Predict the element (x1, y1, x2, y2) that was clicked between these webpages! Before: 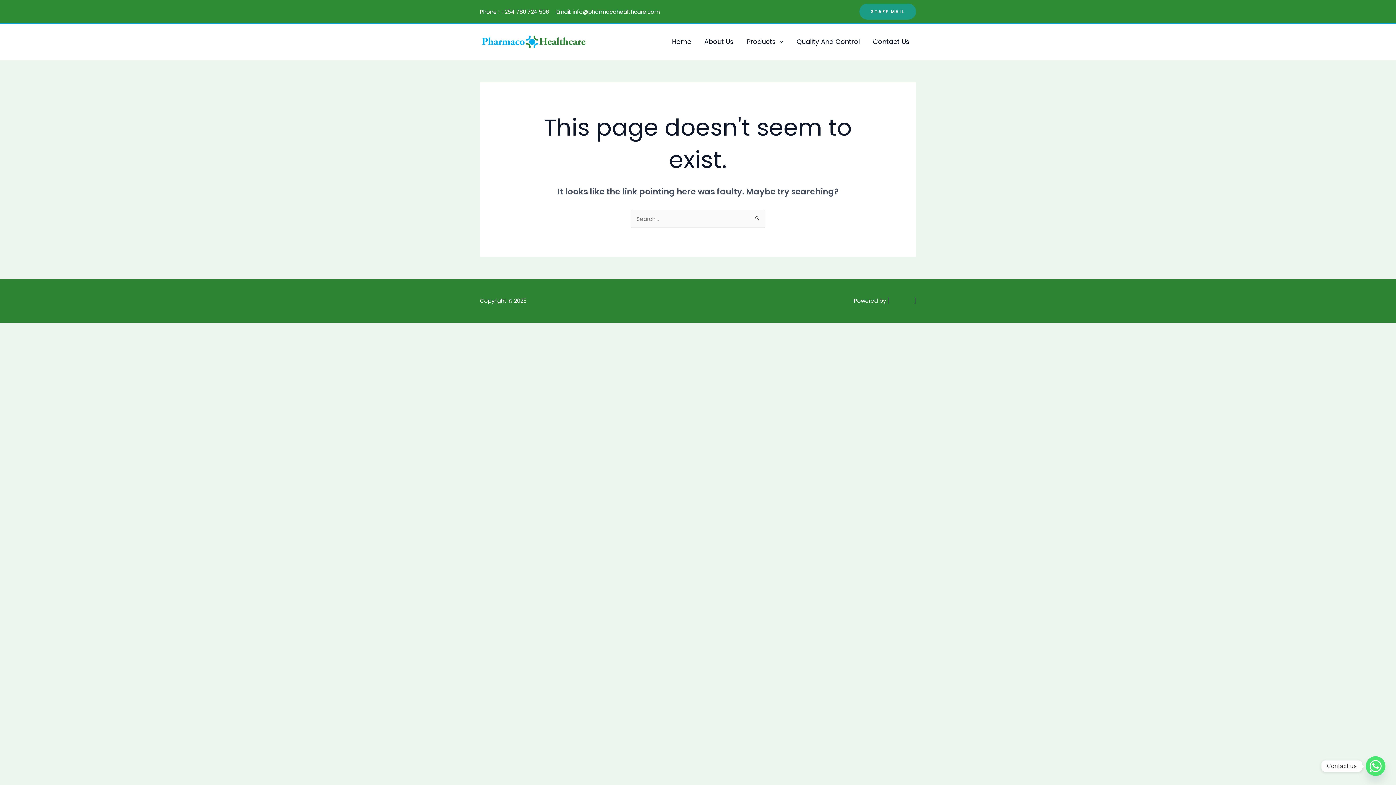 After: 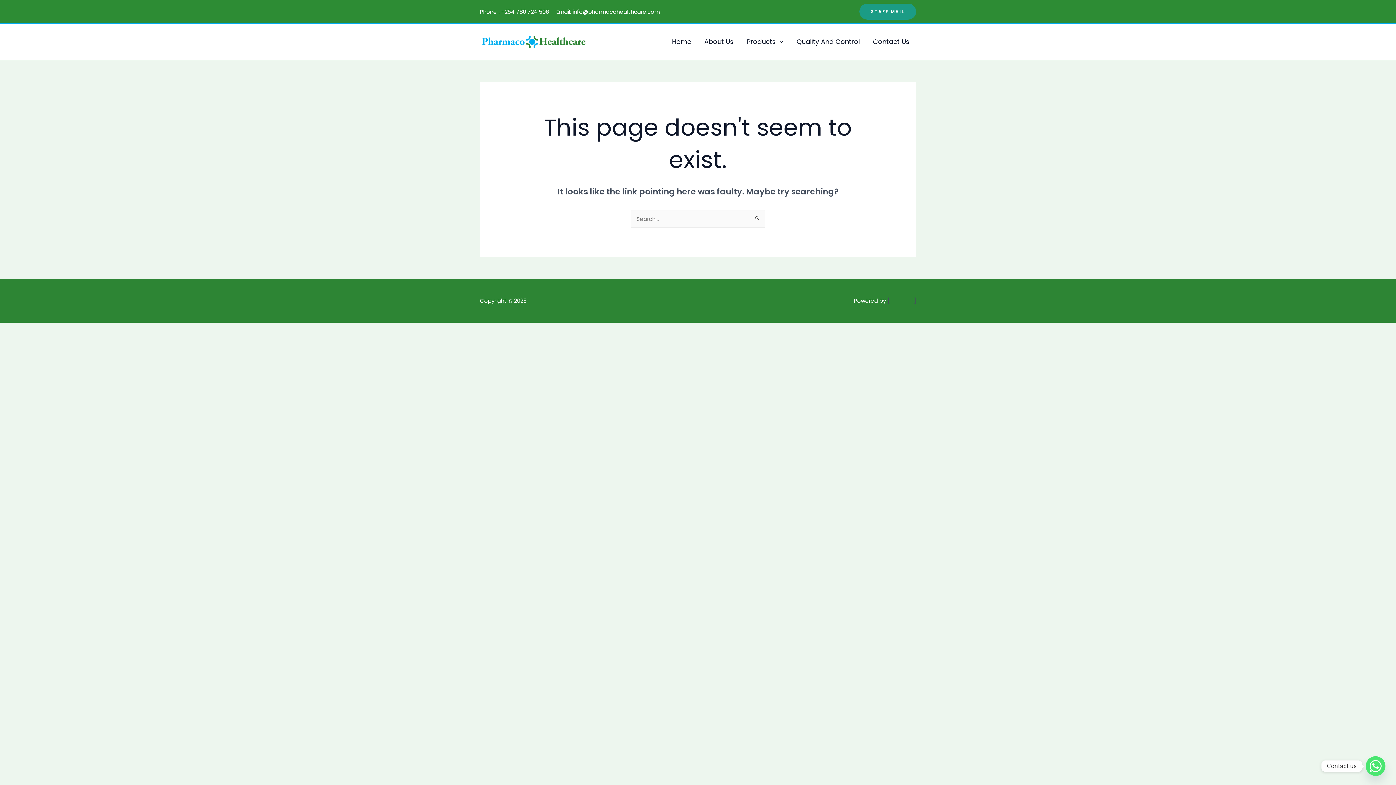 Action: label: +254 780 724 506 bbox: (501, 7, 549, 15)